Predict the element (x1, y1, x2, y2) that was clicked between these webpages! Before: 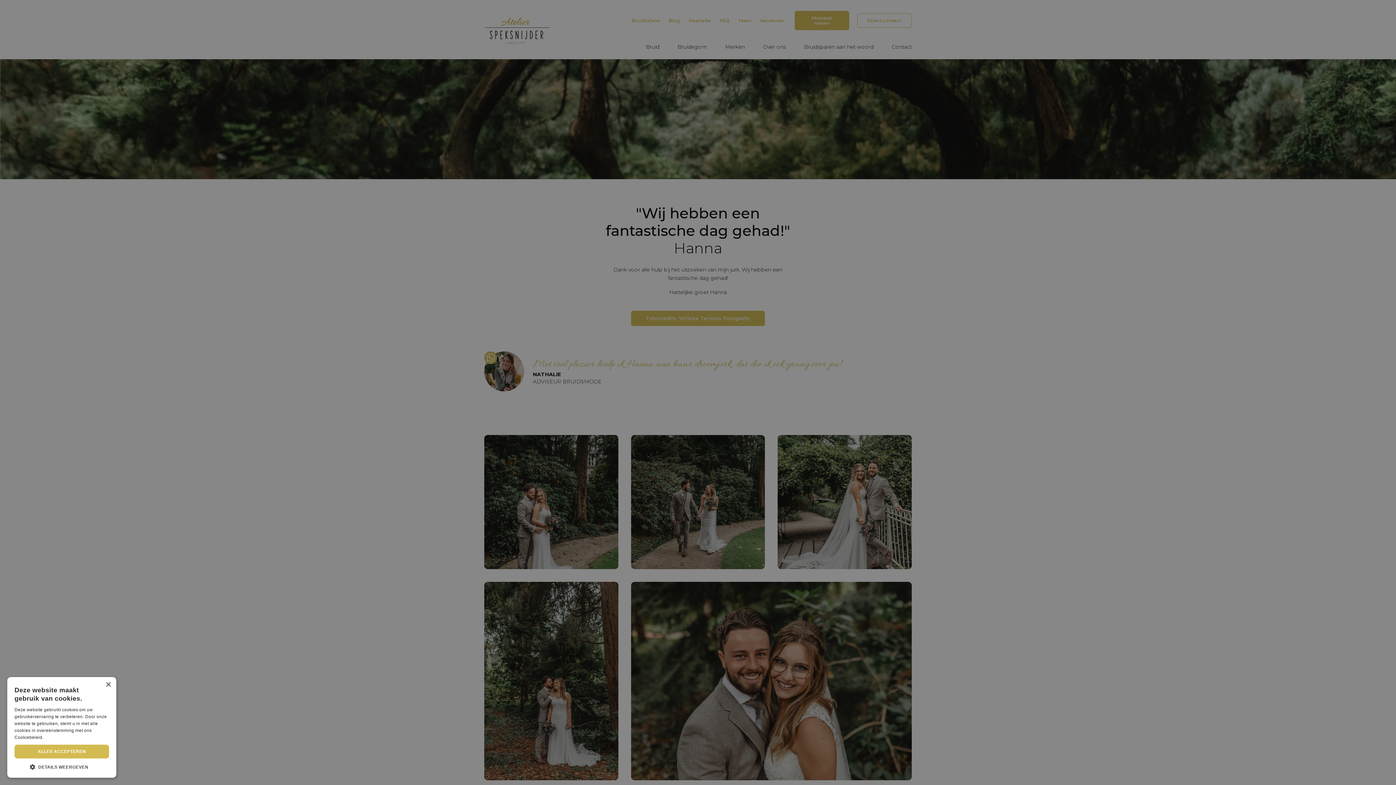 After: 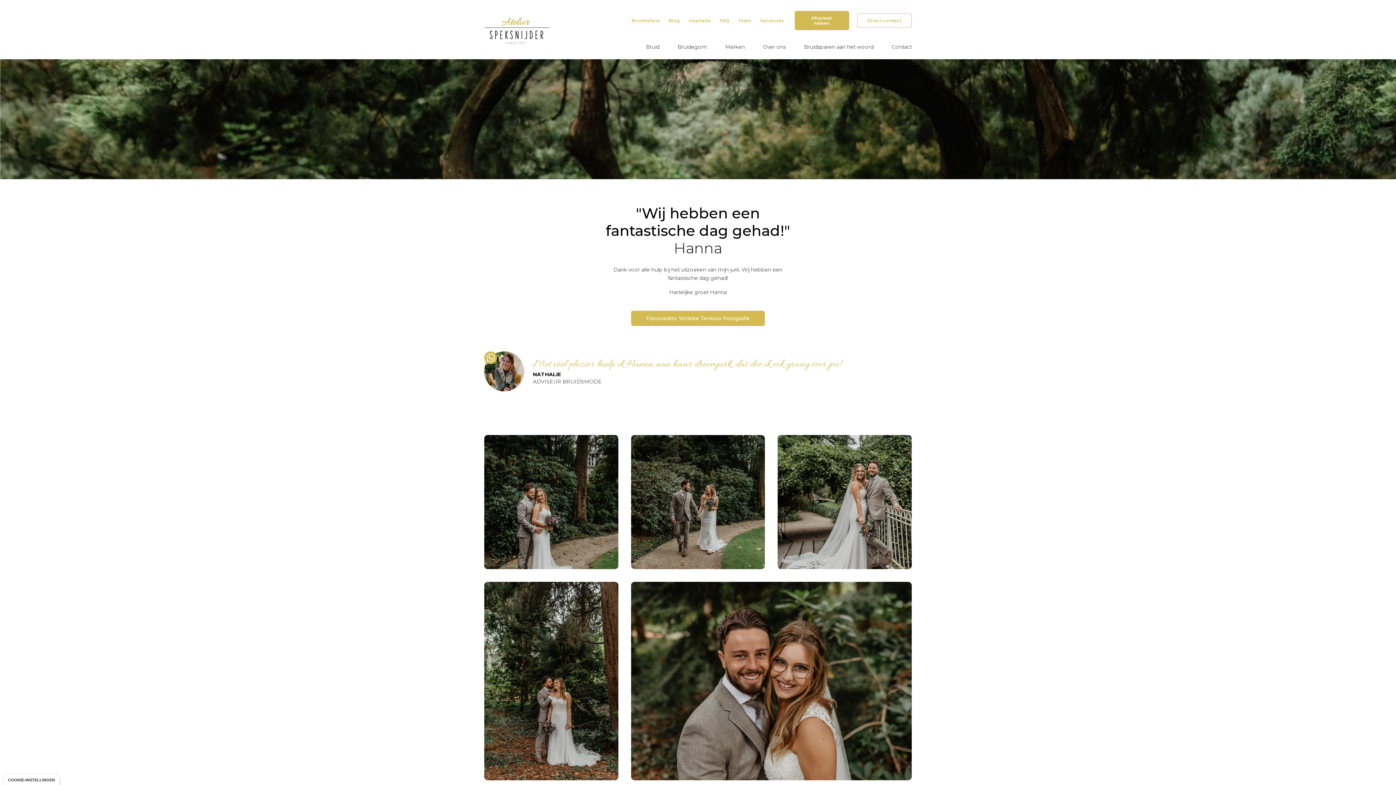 Action: bbox: (14, 745, 109, 758) label: ALLES ACCEPTEREN